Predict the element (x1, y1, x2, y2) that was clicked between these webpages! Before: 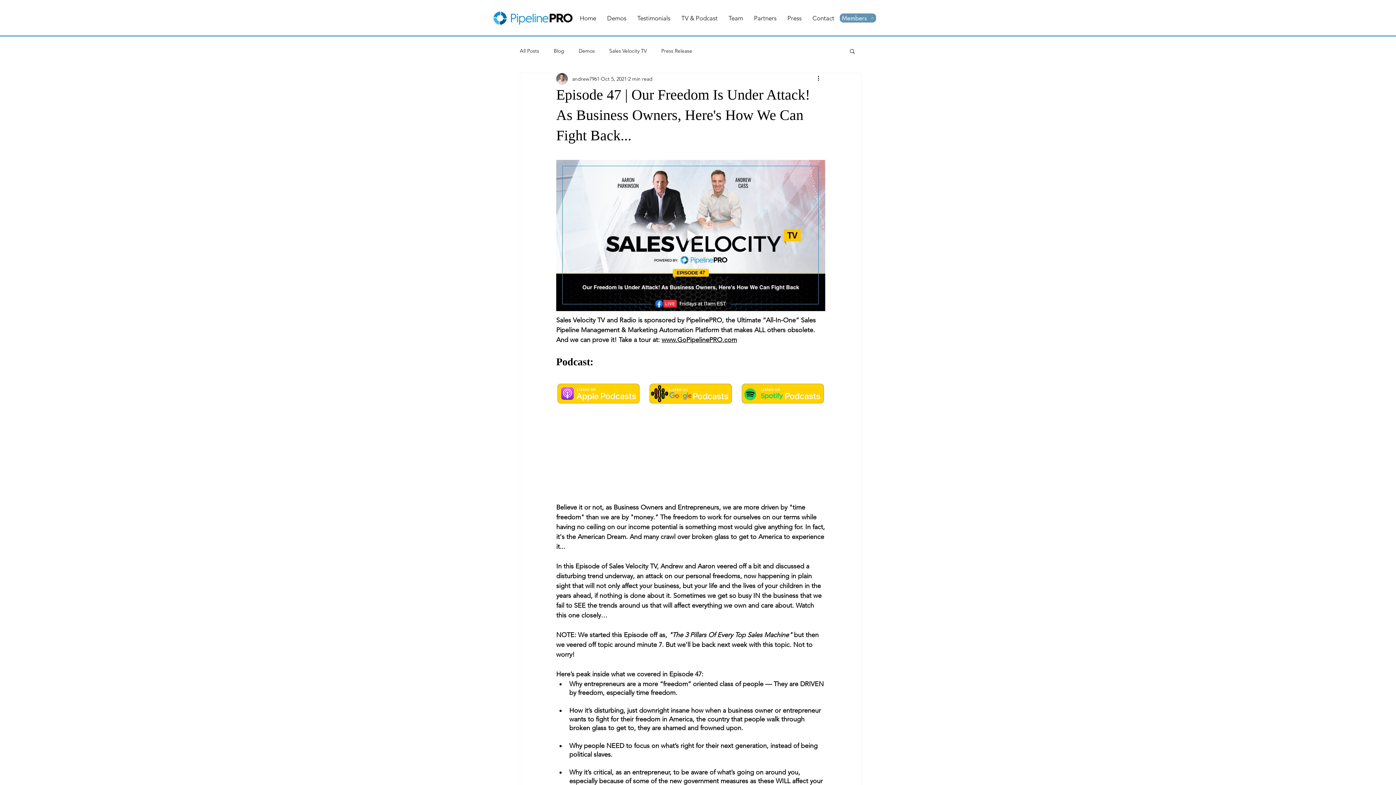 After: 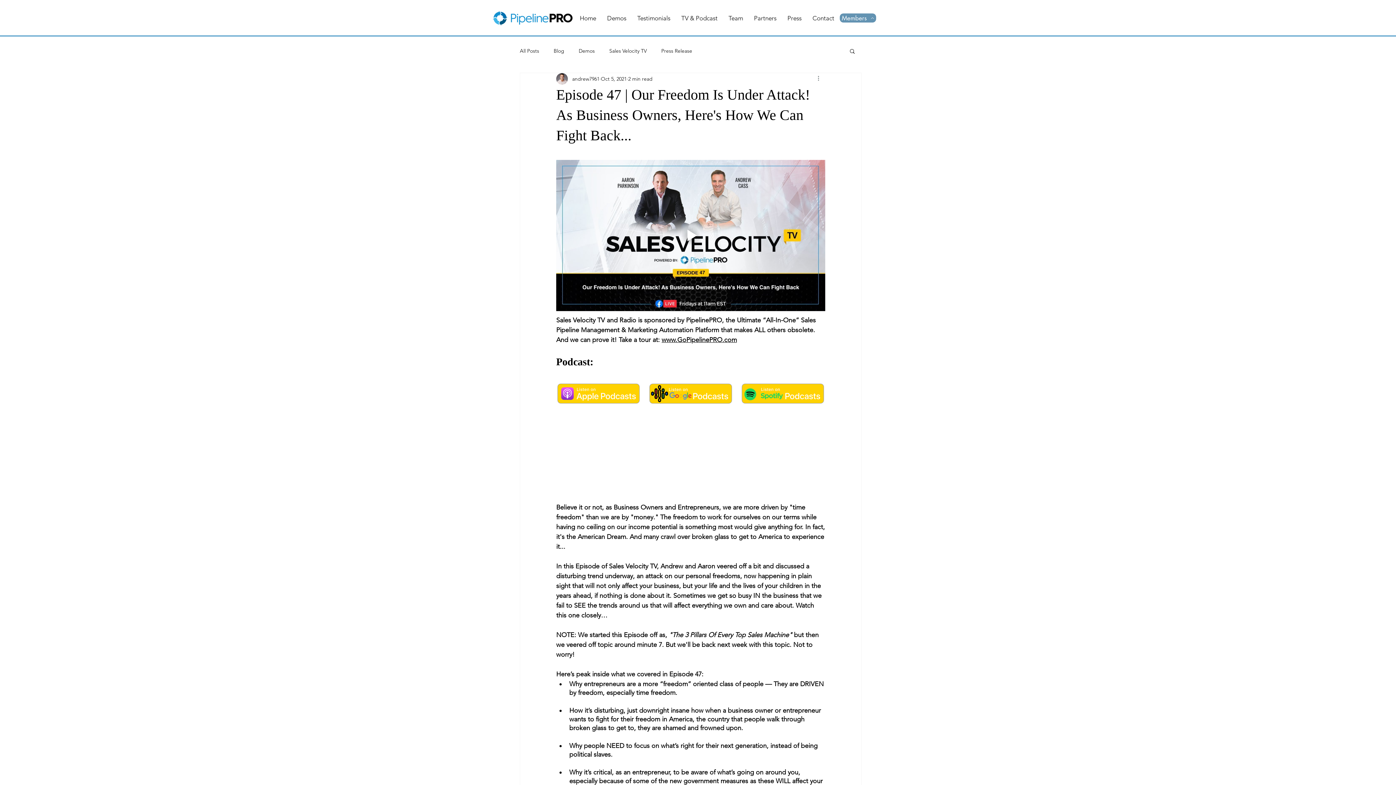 Action: bbox: (816, 74, 825, 83) label: More actions